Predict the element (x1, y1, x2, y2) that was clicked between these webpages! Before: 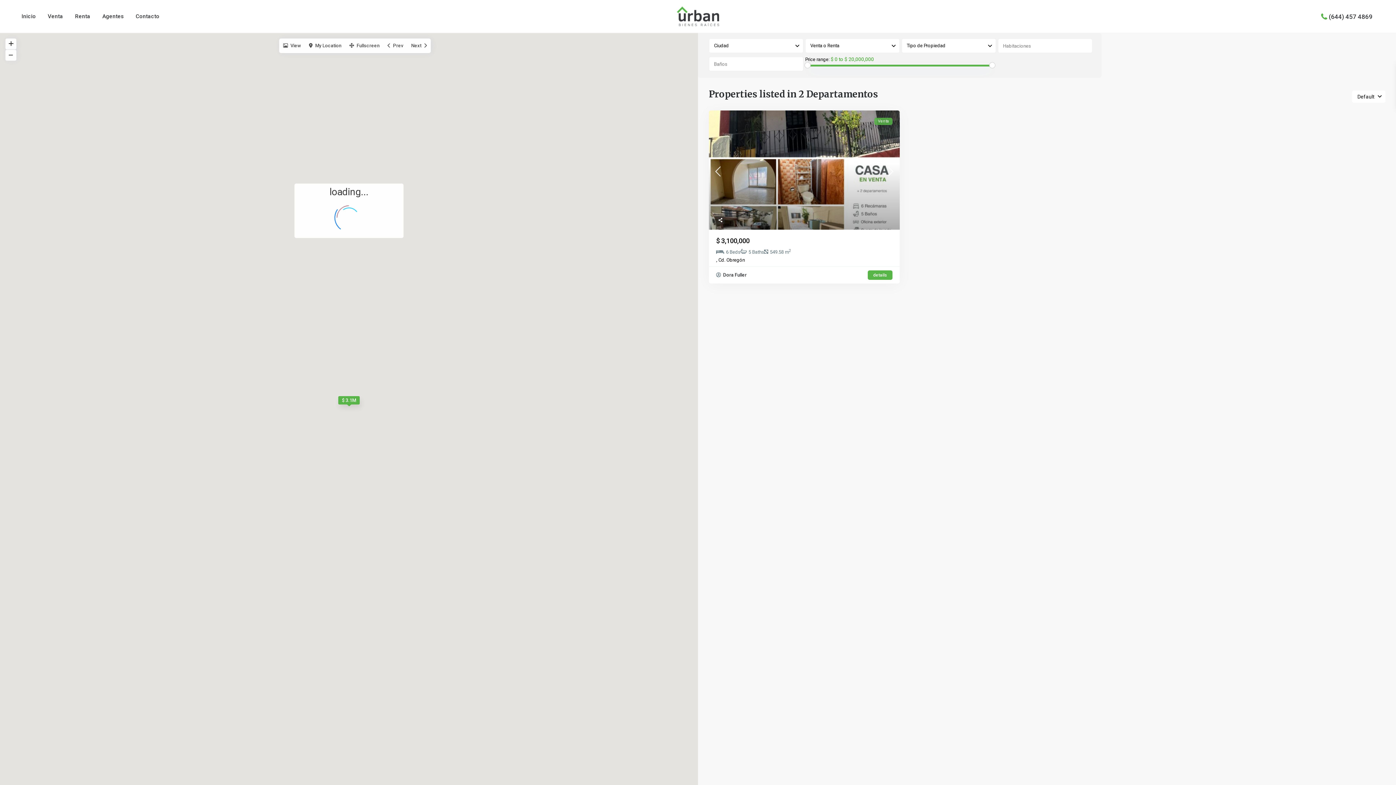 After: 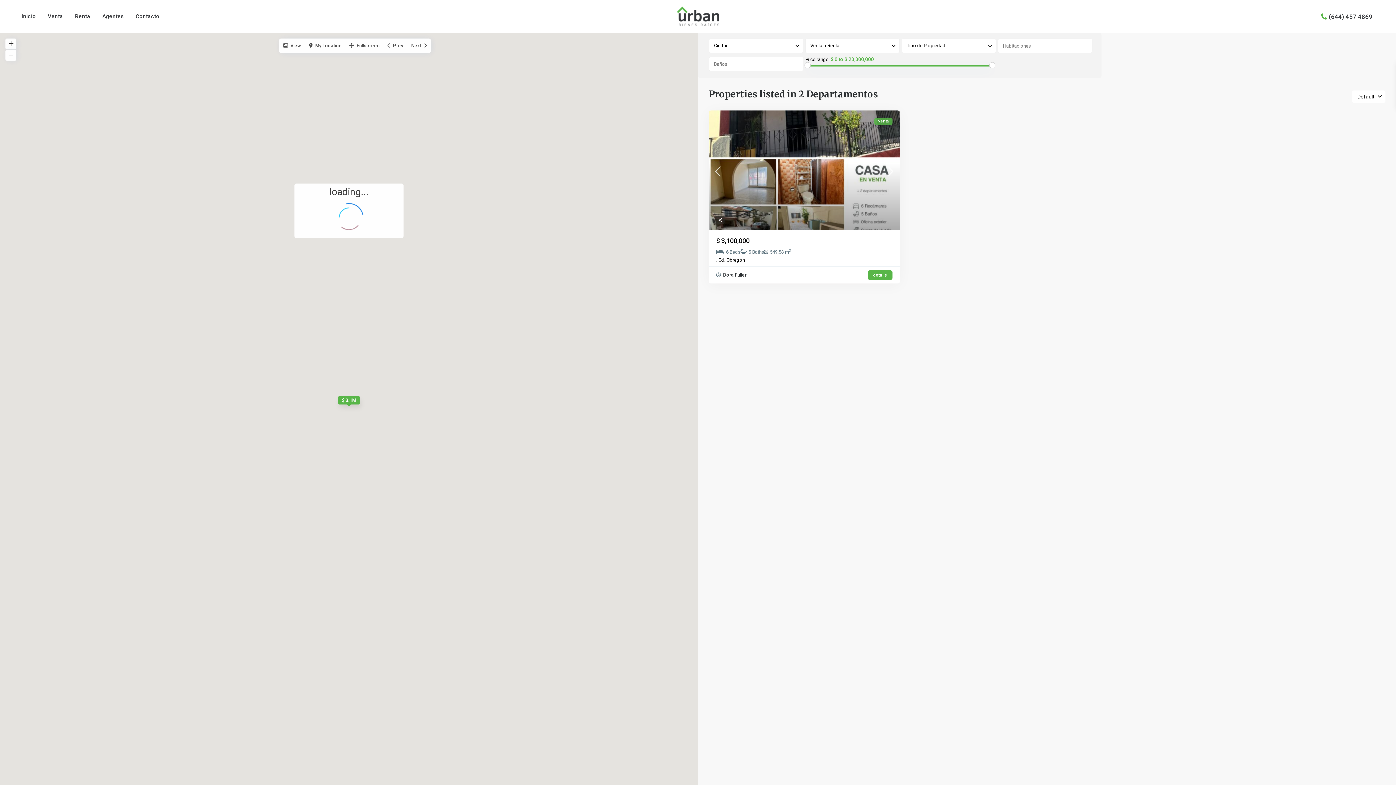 Action: label: (644) 457 4869 bbox: (1329, 12, 1372, 20)